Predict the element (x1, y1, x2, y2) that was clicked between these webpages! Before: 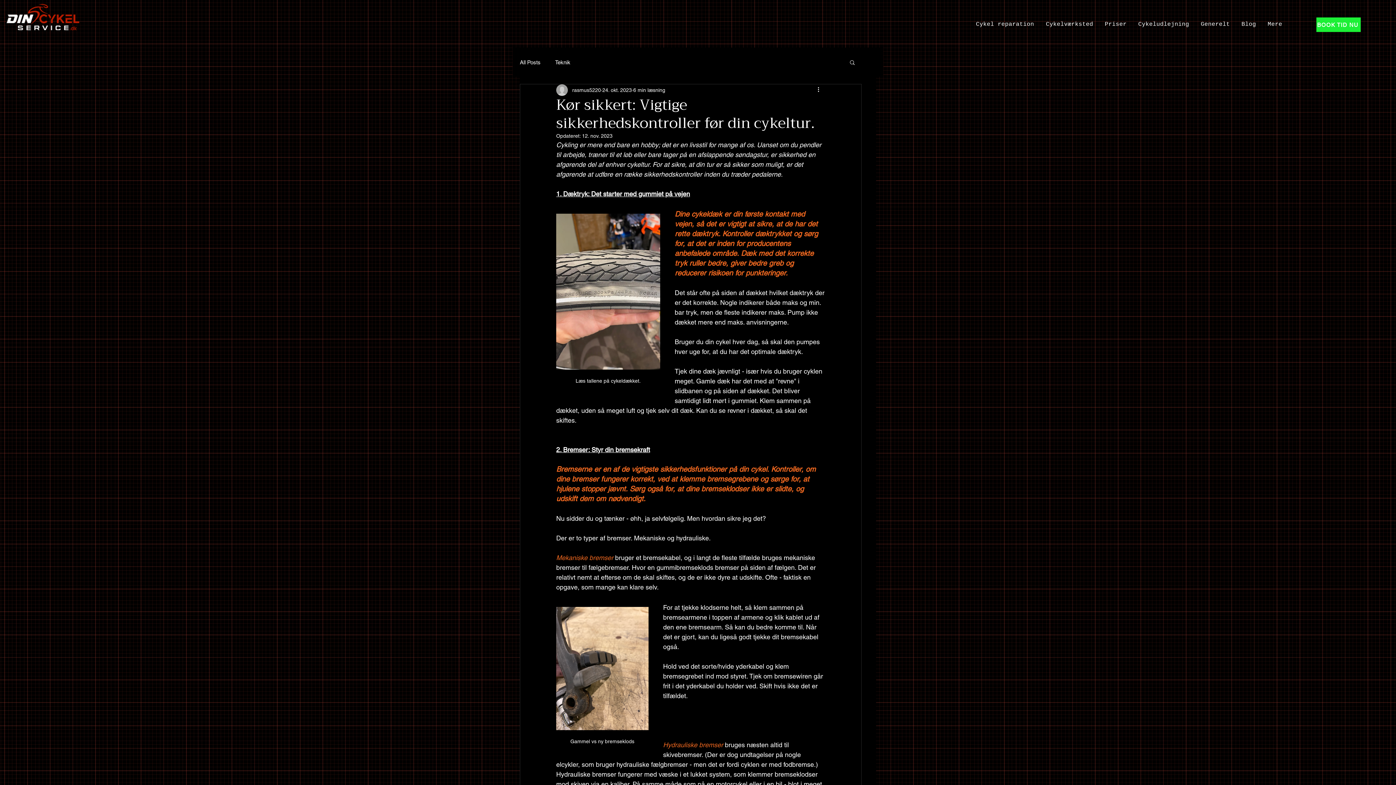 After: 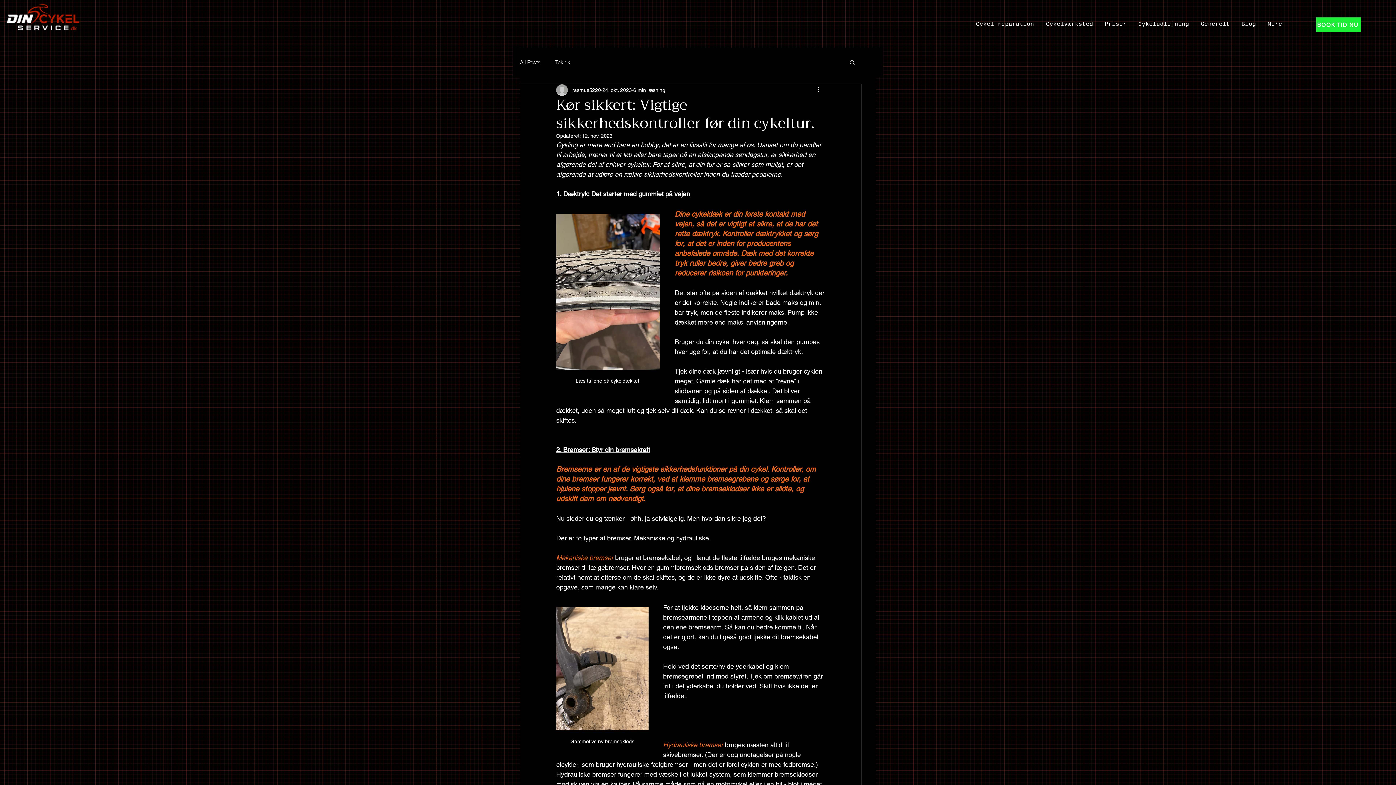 Action: label: Søg bbox: (849, 59, 856, 65)